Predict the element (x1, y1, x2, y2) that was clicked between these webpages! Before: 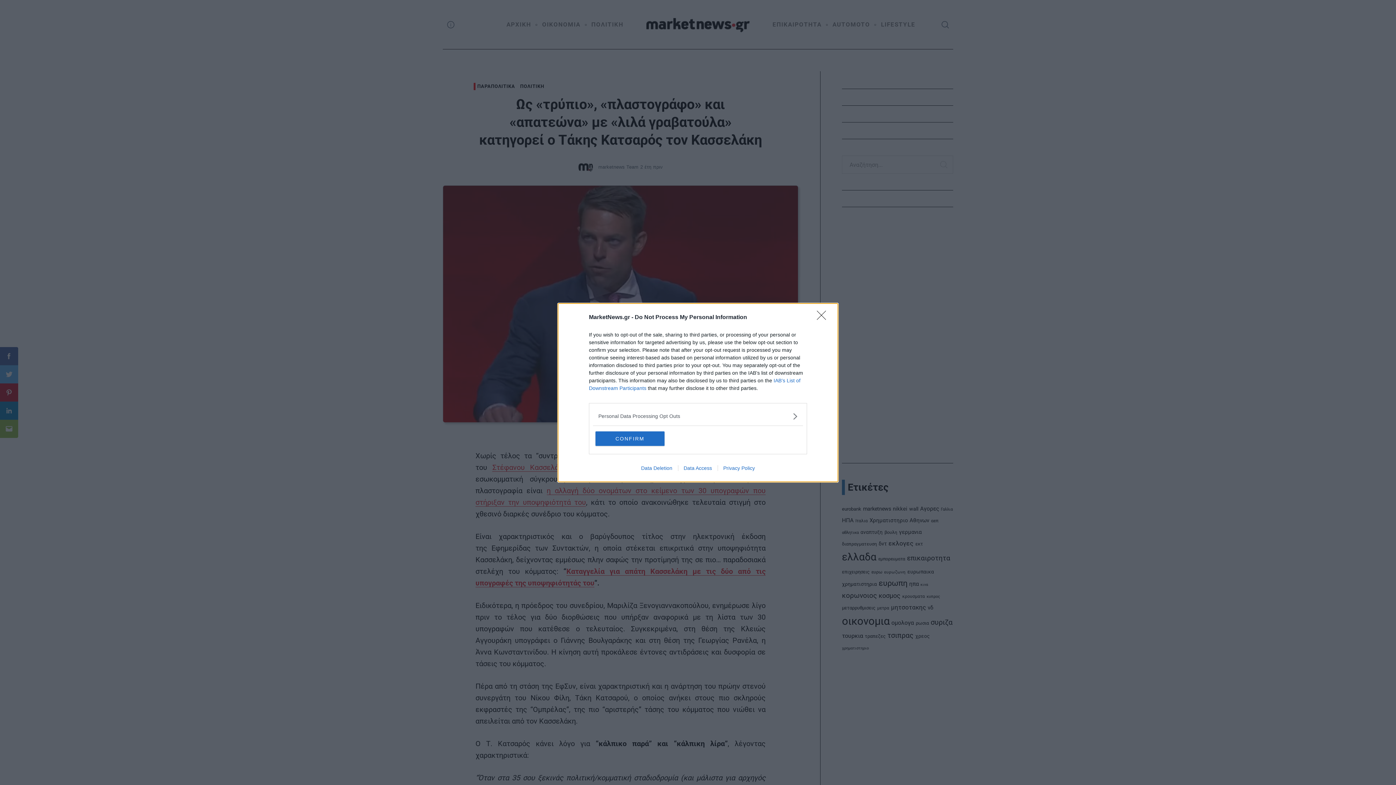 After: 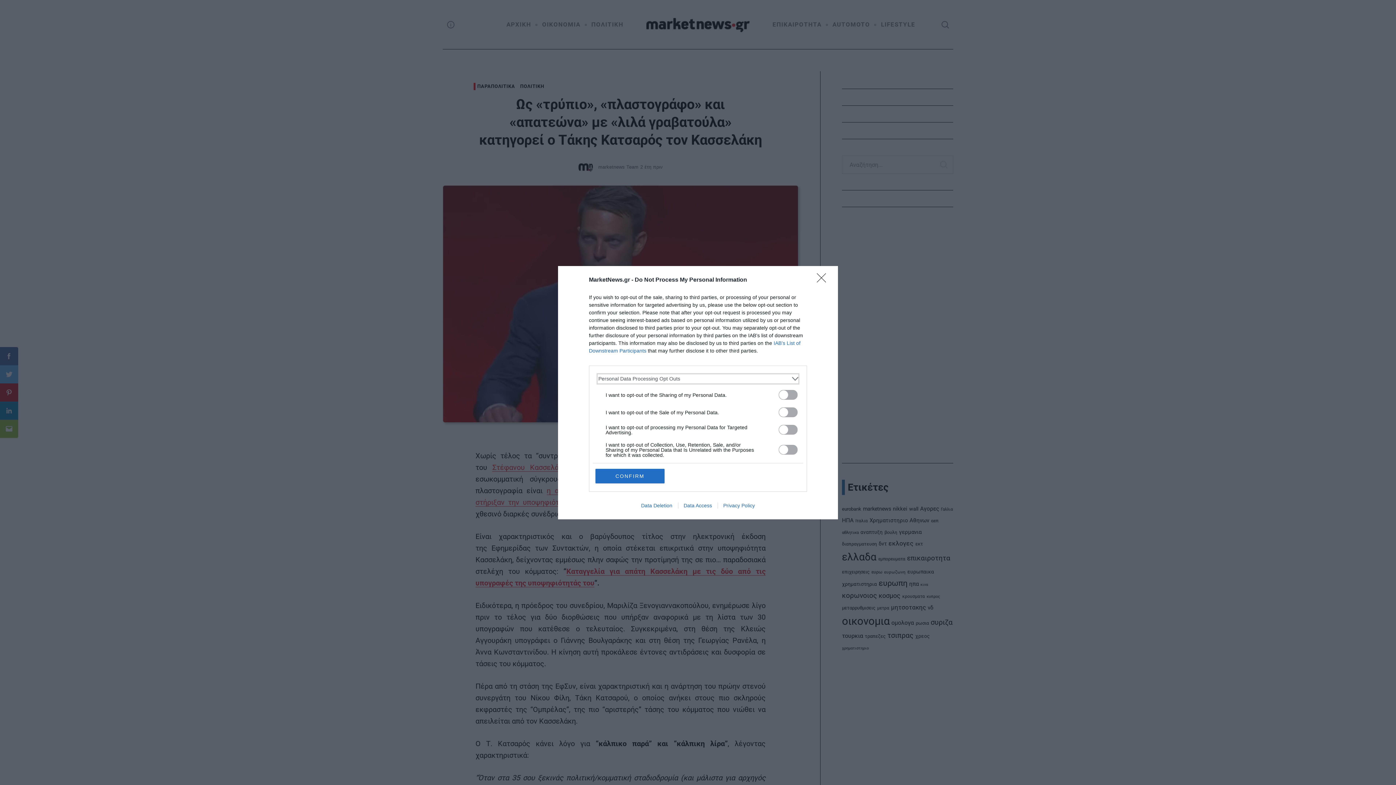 Action: label: Opt-Outs bbox: (598, 412, 797, 420)